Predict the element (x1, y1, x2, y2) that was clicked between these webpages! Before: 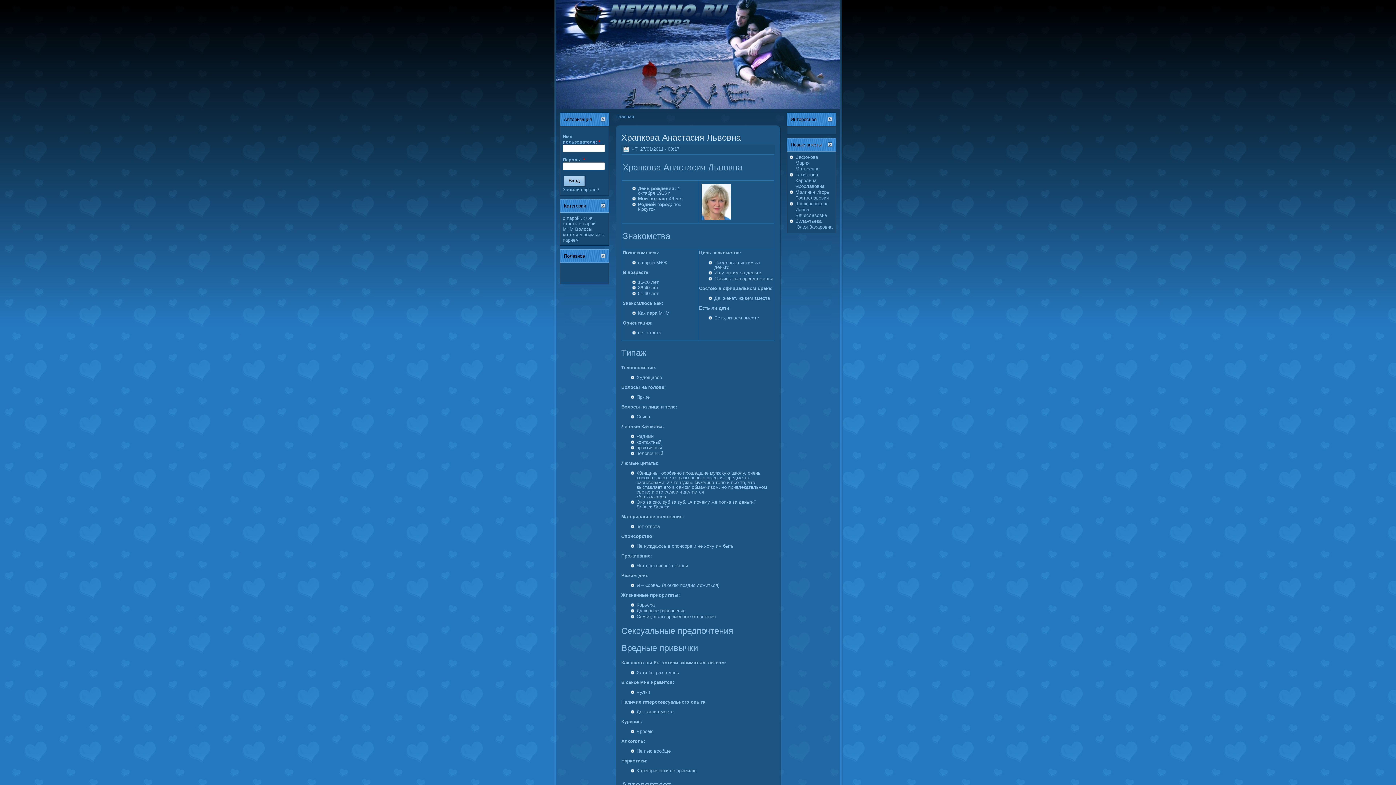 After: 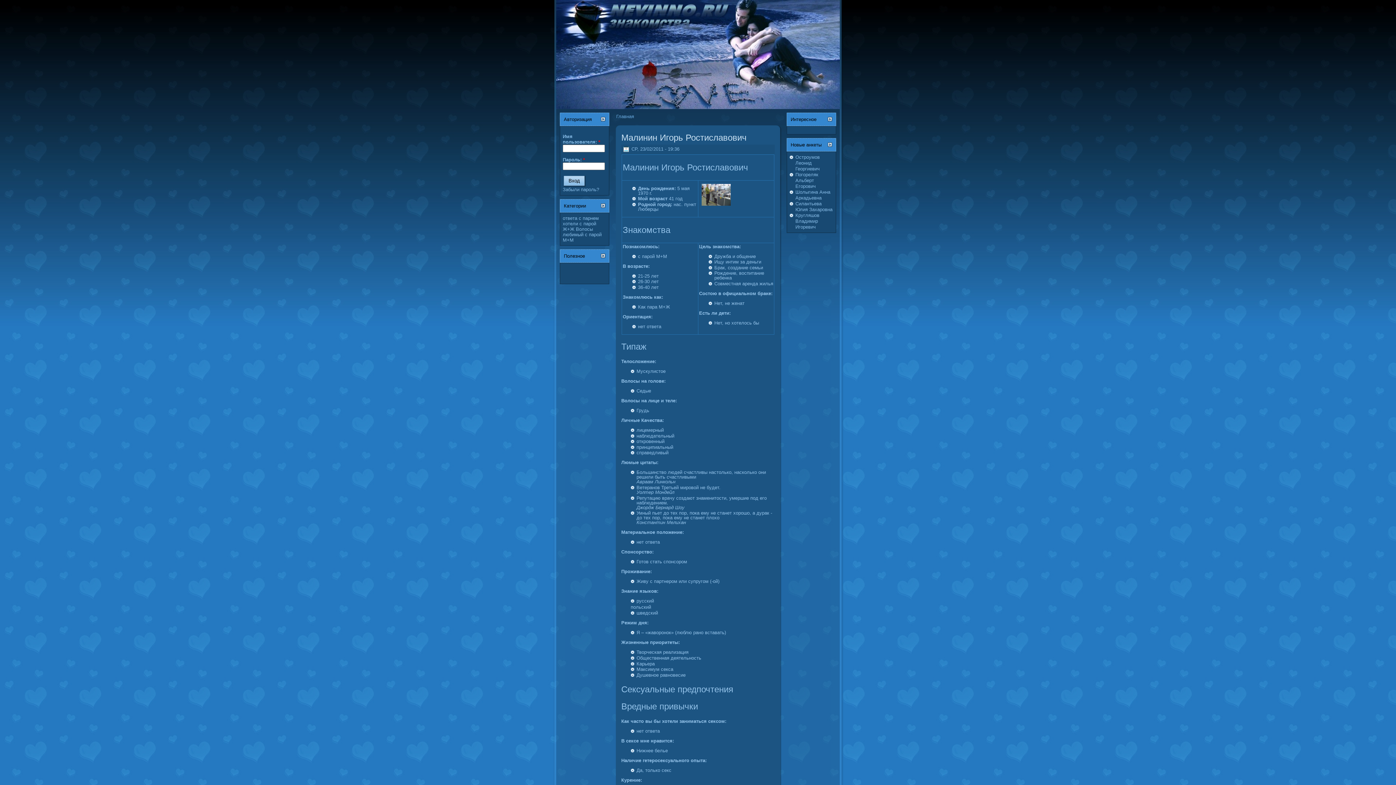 Action: label: Малинин Игорь Ростиславович bbox: (795, 189, 829, 200)